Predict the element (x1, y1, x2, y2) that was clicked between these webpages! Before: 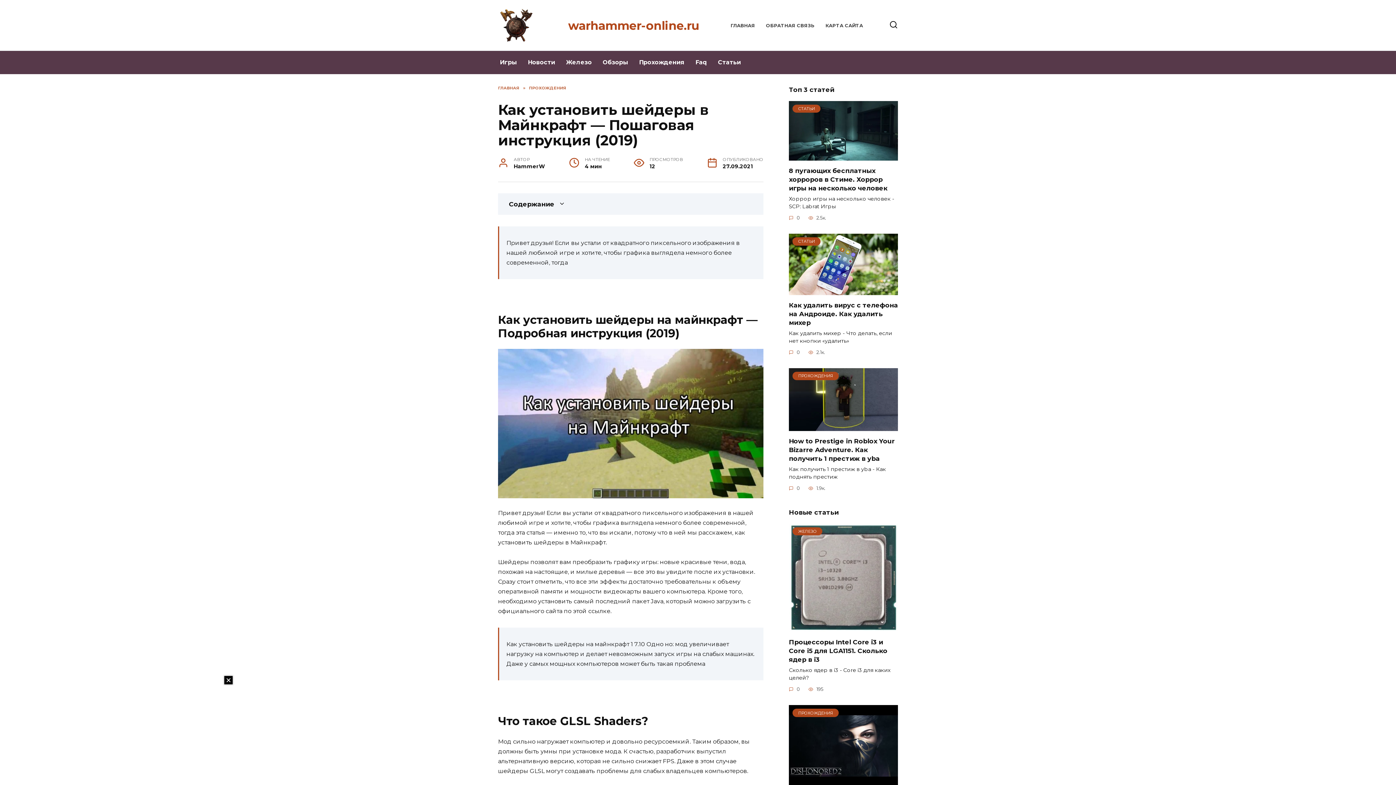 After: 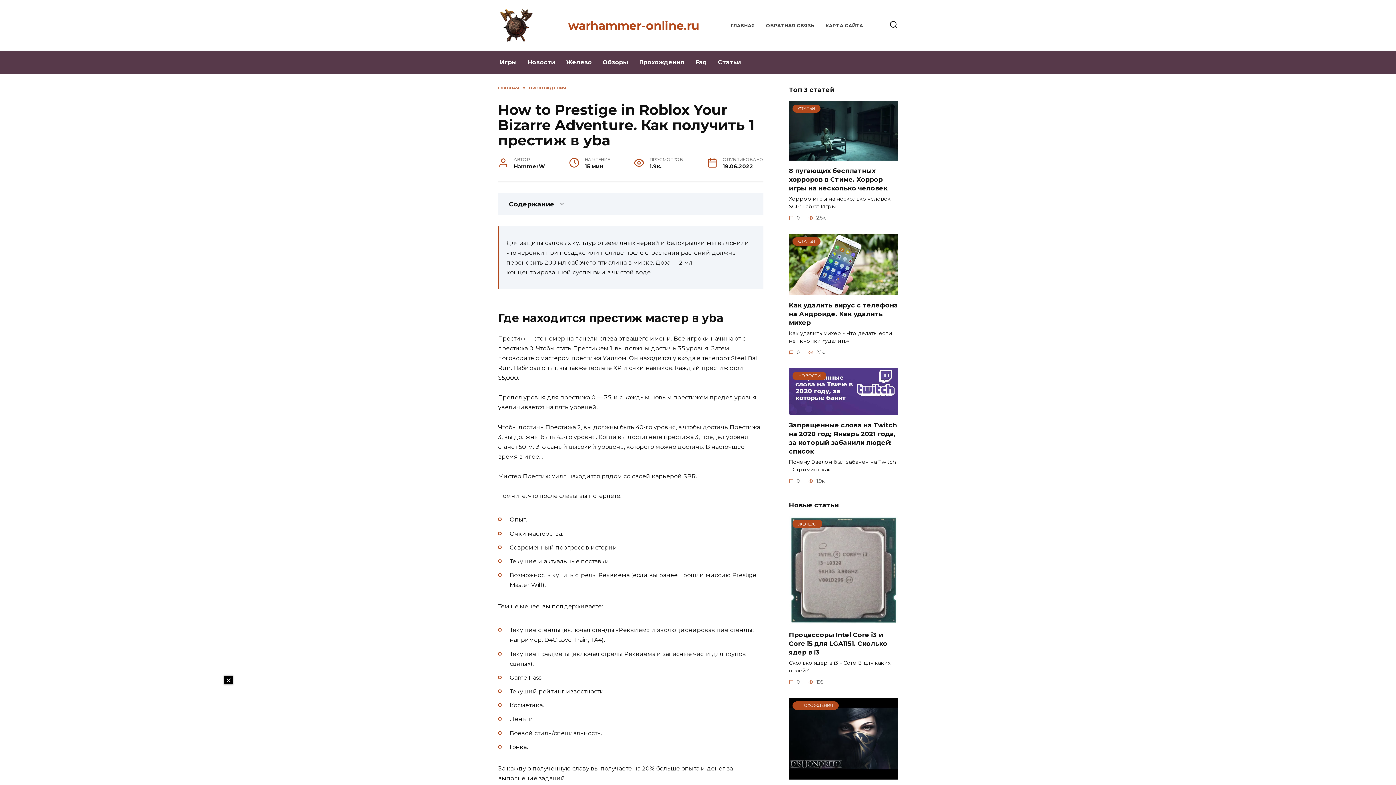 Action: label: ПРОХОЖДЕНИЯ bbox: (789, 423, 898, 430)